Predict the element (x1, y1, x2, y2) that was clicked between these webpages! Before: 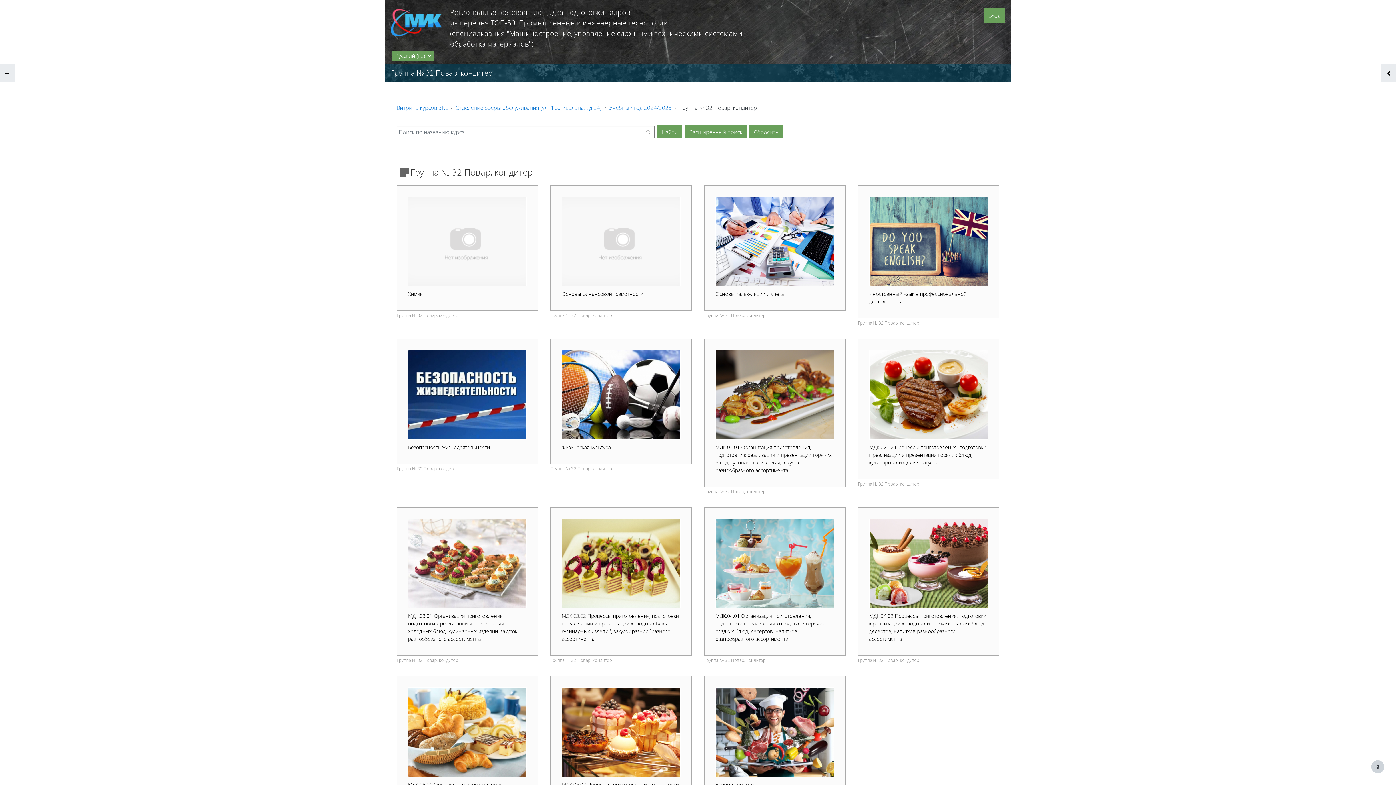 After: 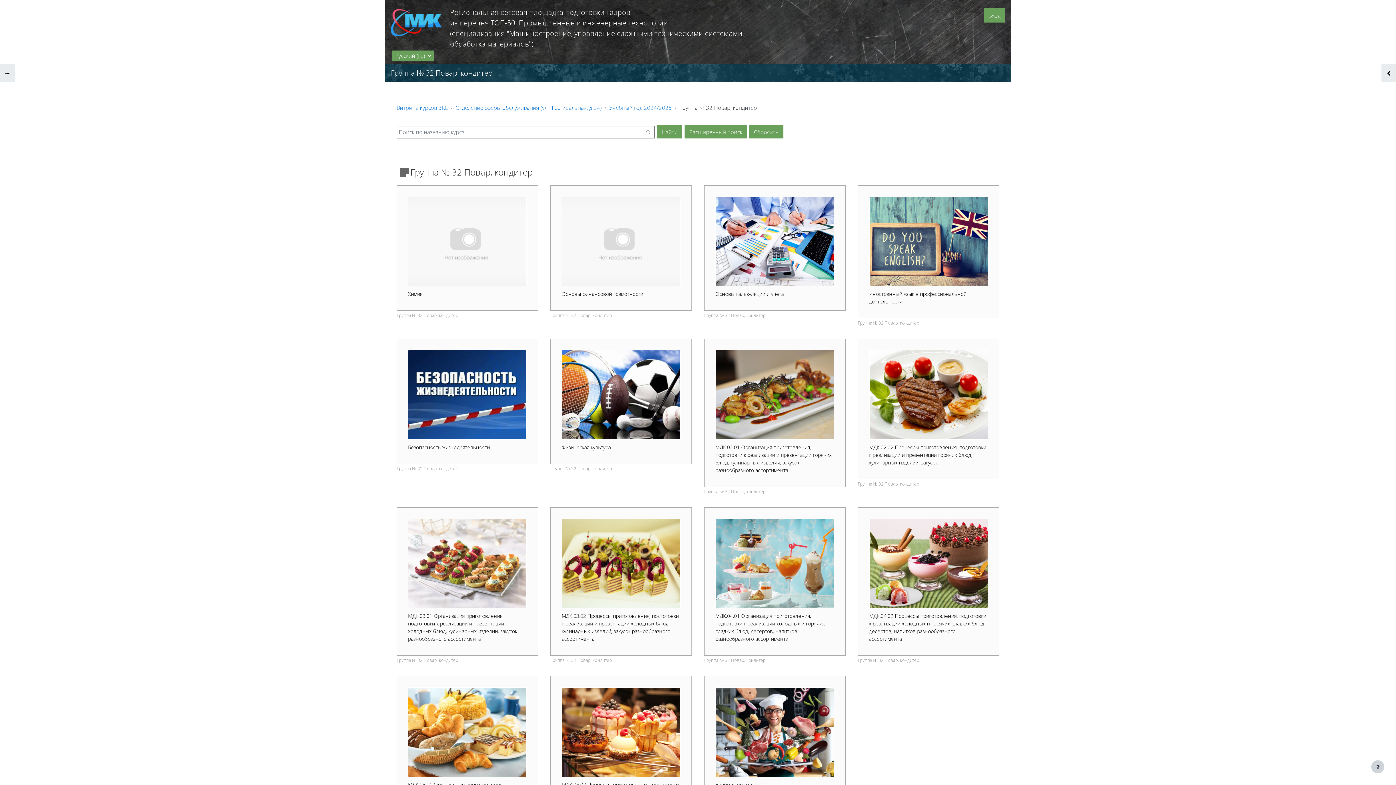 Action: label: Группа № 32 Повар, кондитер bbox: (704, 488, 765, 494)